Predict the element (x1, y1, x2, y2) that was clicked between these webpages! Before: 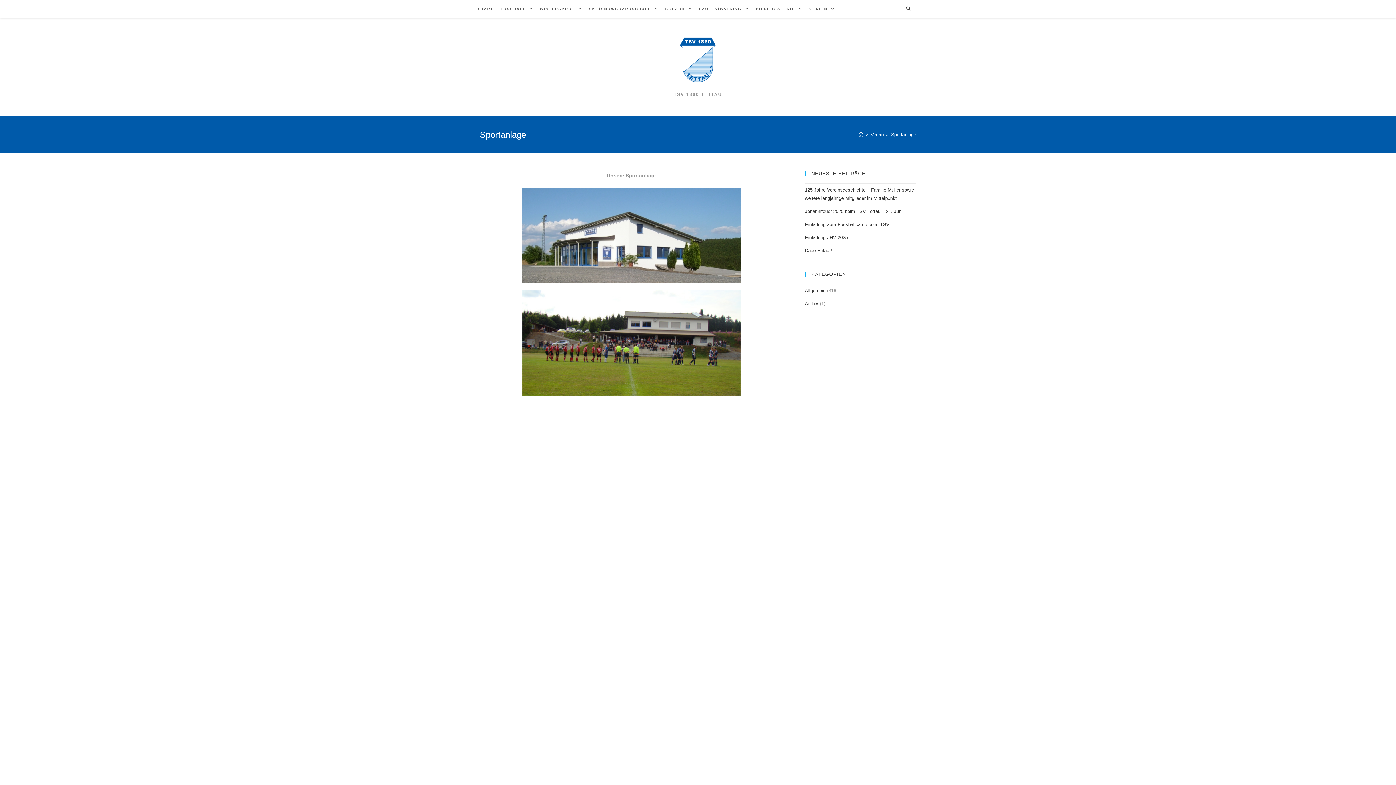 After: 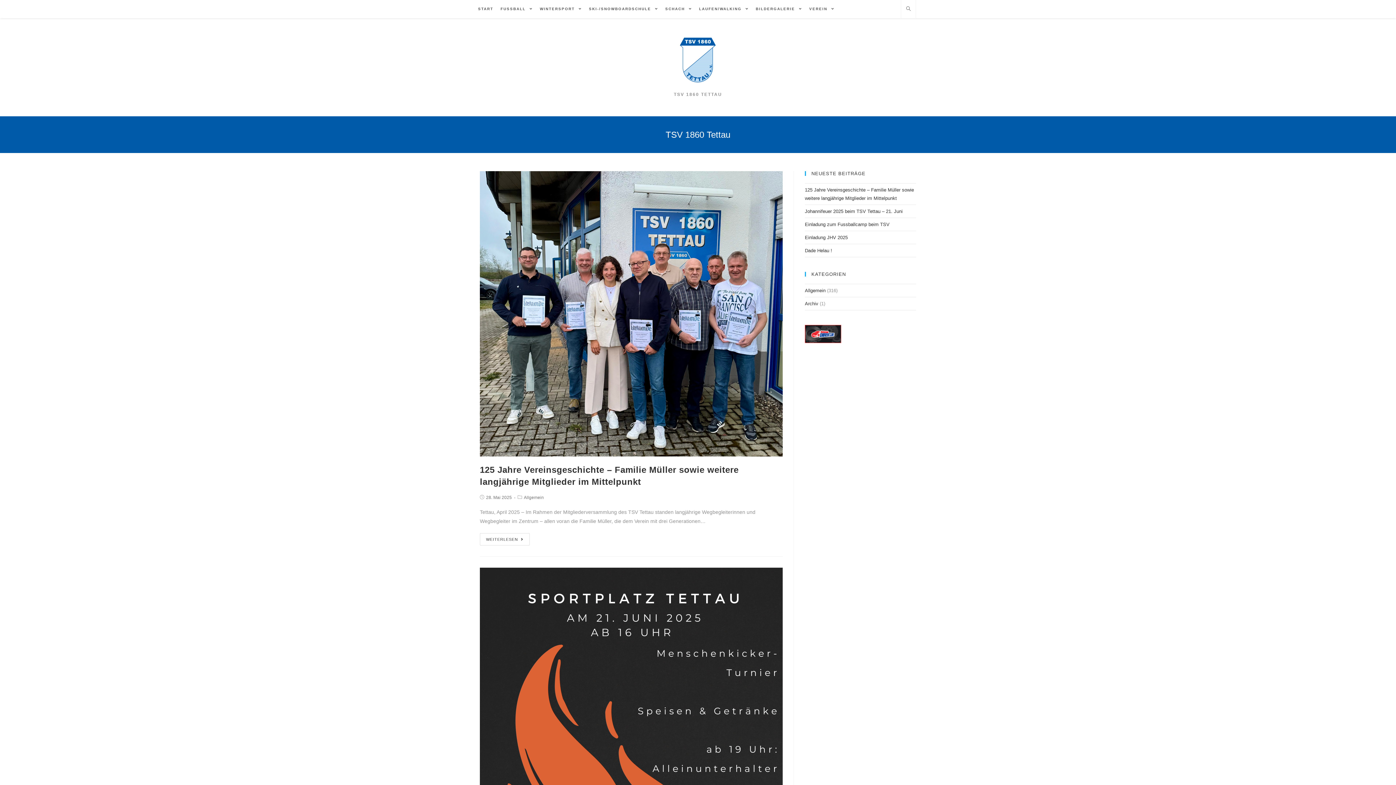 Action: bbox: (858, 131, 863, 137) label: Home (Start)